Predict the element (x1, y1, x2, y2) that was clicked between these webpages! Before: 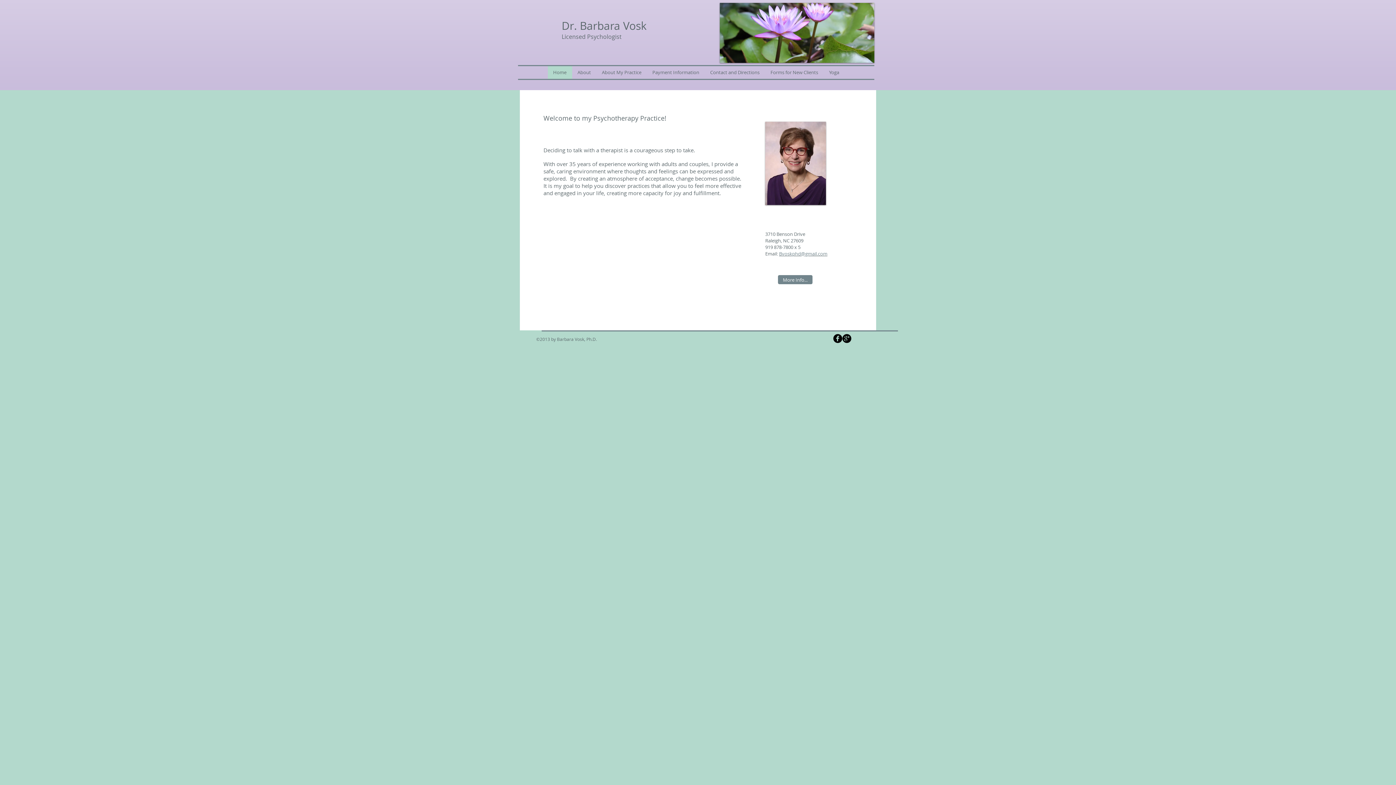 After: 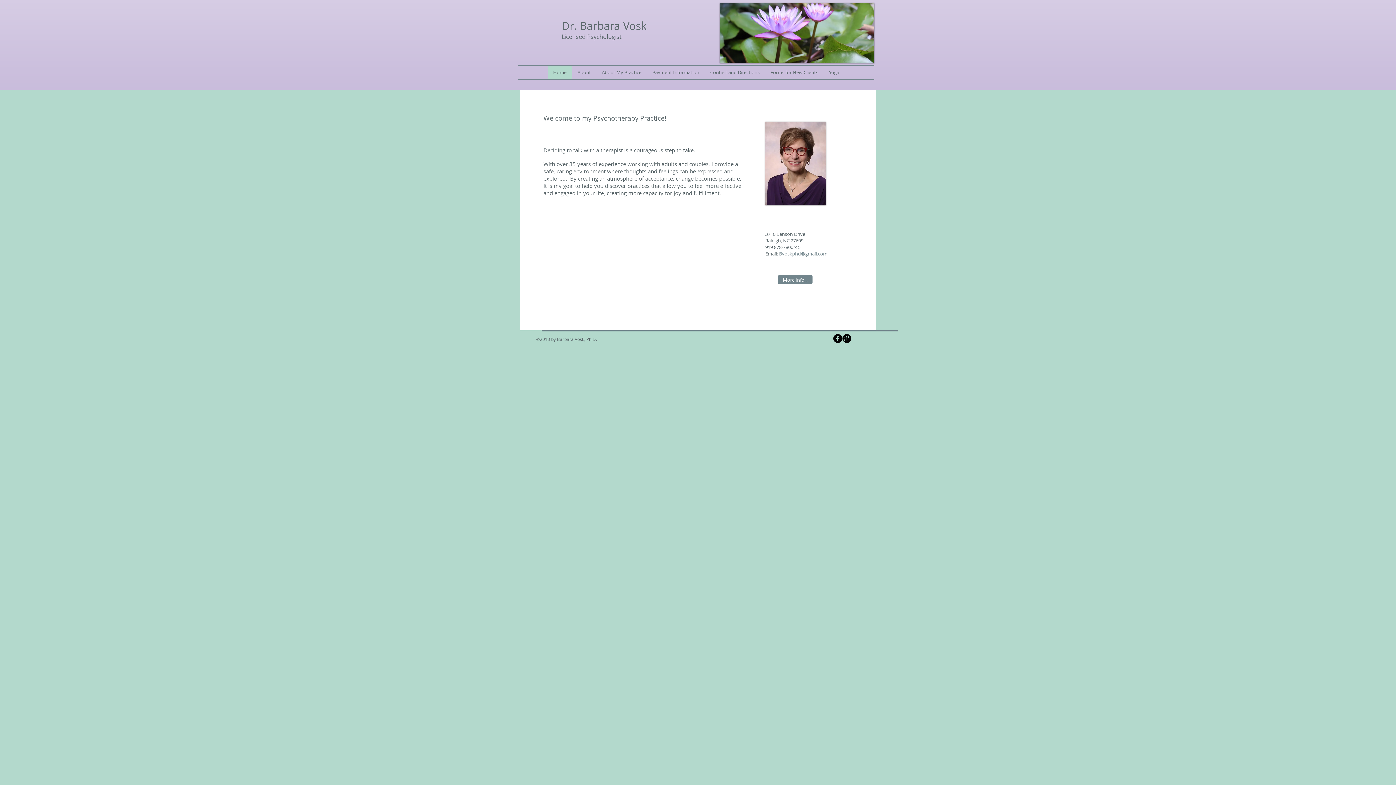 Action: bbox: (547, 66, 572, 78) label: Home